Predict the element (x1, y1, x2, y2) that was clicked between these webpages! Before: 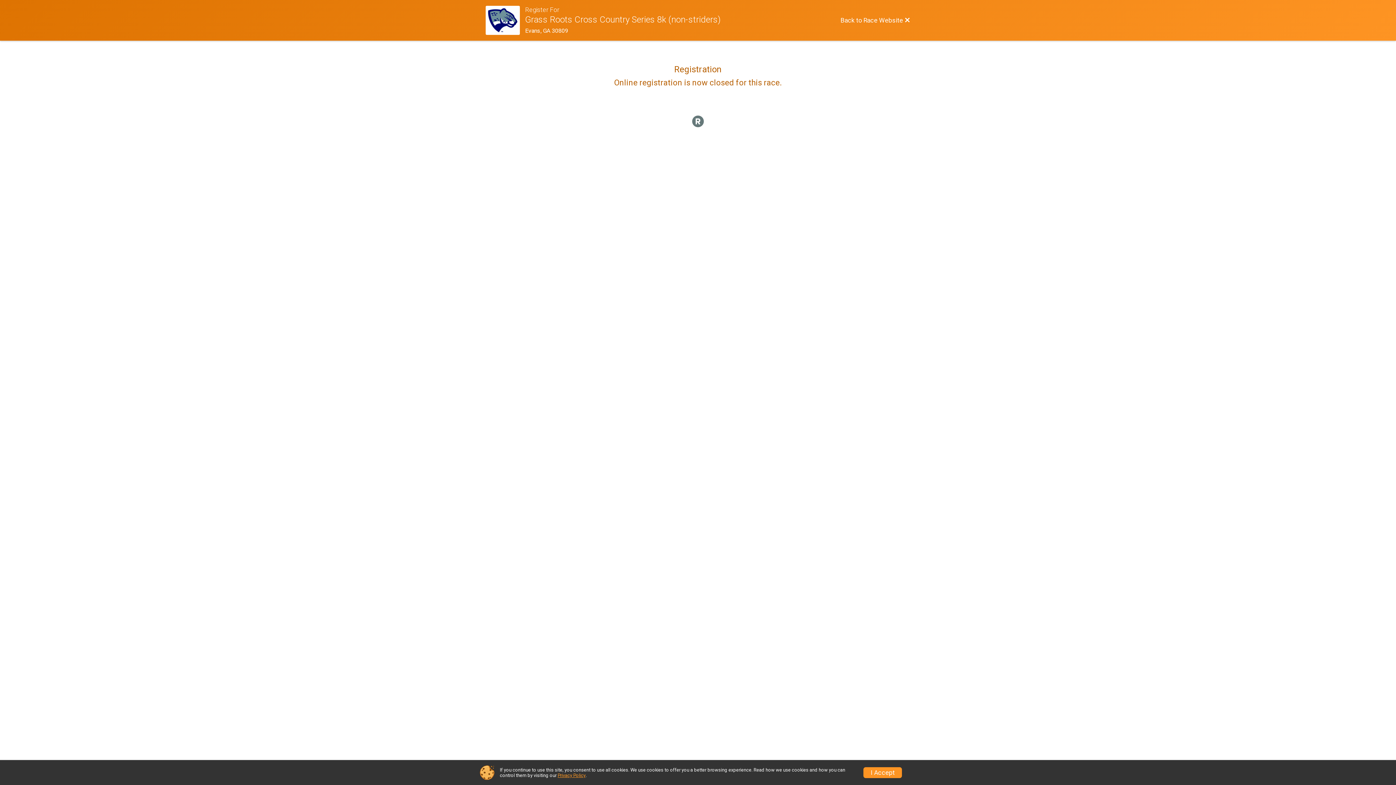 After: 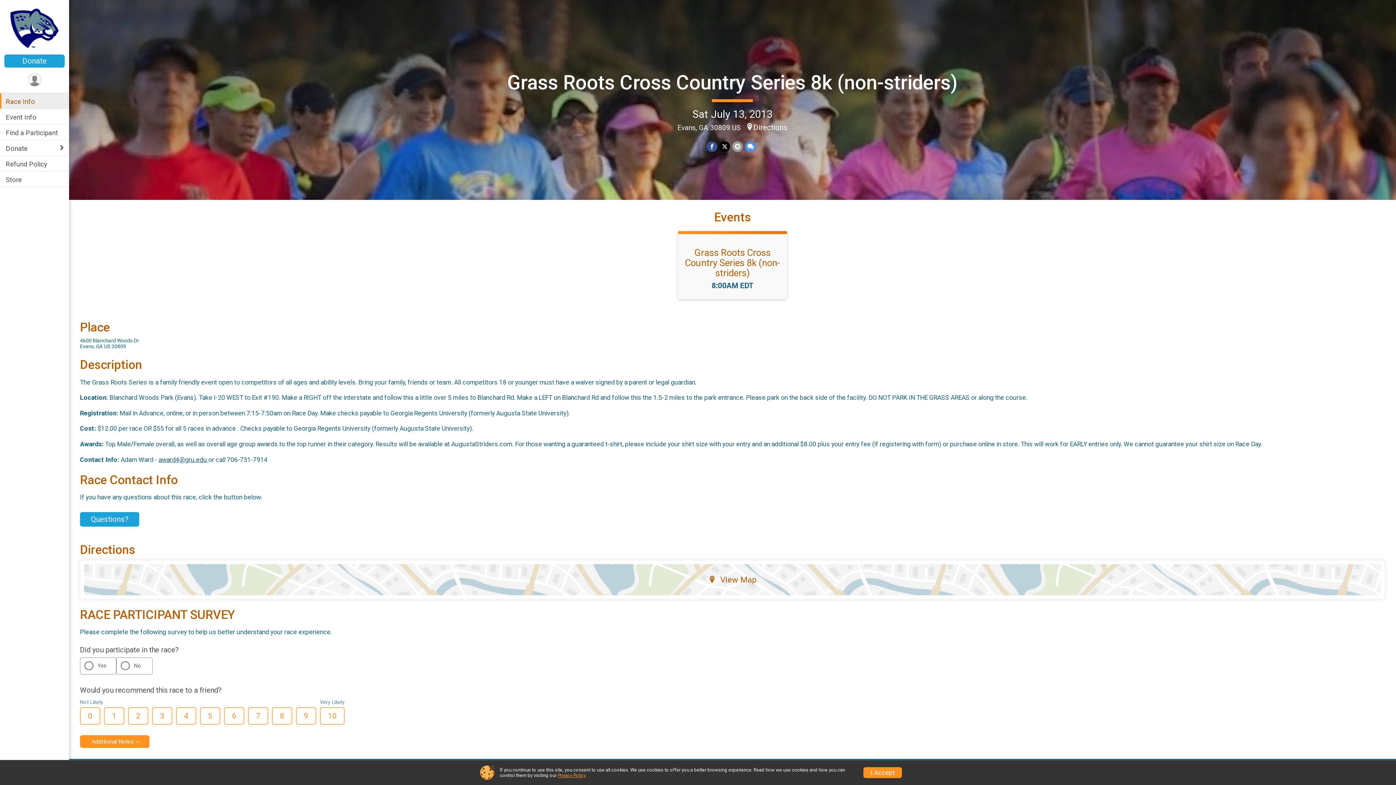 Action: label: Back to Race Website  bbox: (840, 16, 910, 23)